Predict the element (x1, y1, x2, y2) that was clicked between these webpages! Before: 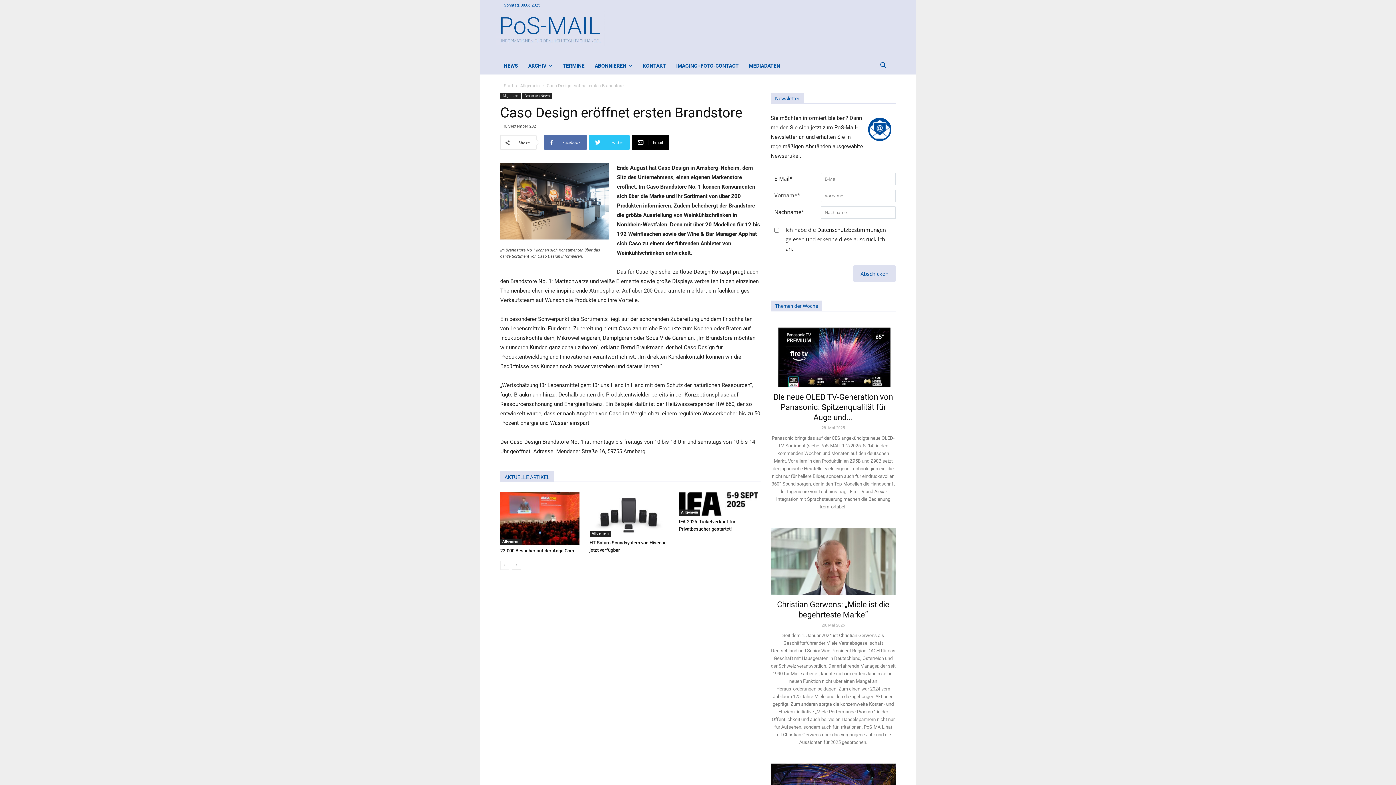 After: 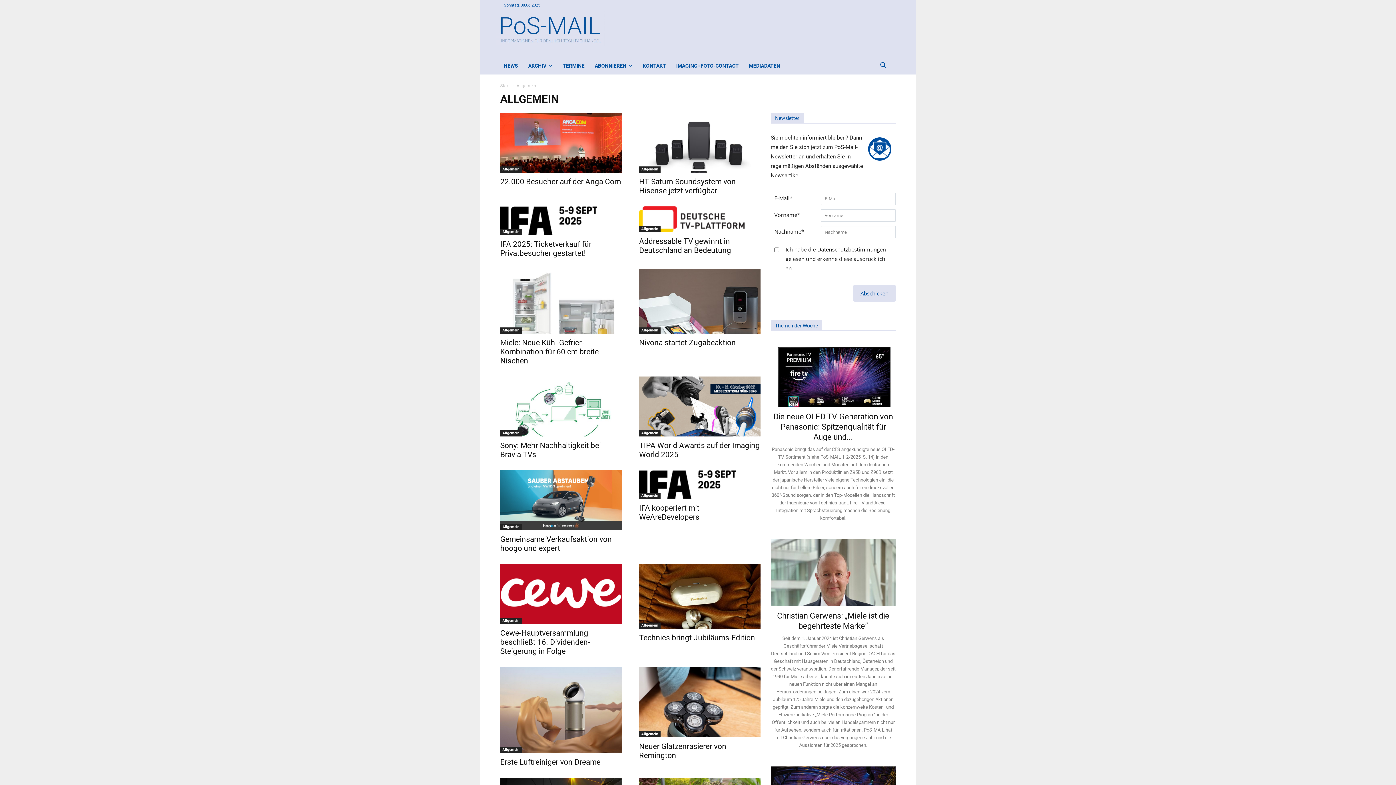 Action: label: Allgemein bbox: (589, 530, 611, 537)